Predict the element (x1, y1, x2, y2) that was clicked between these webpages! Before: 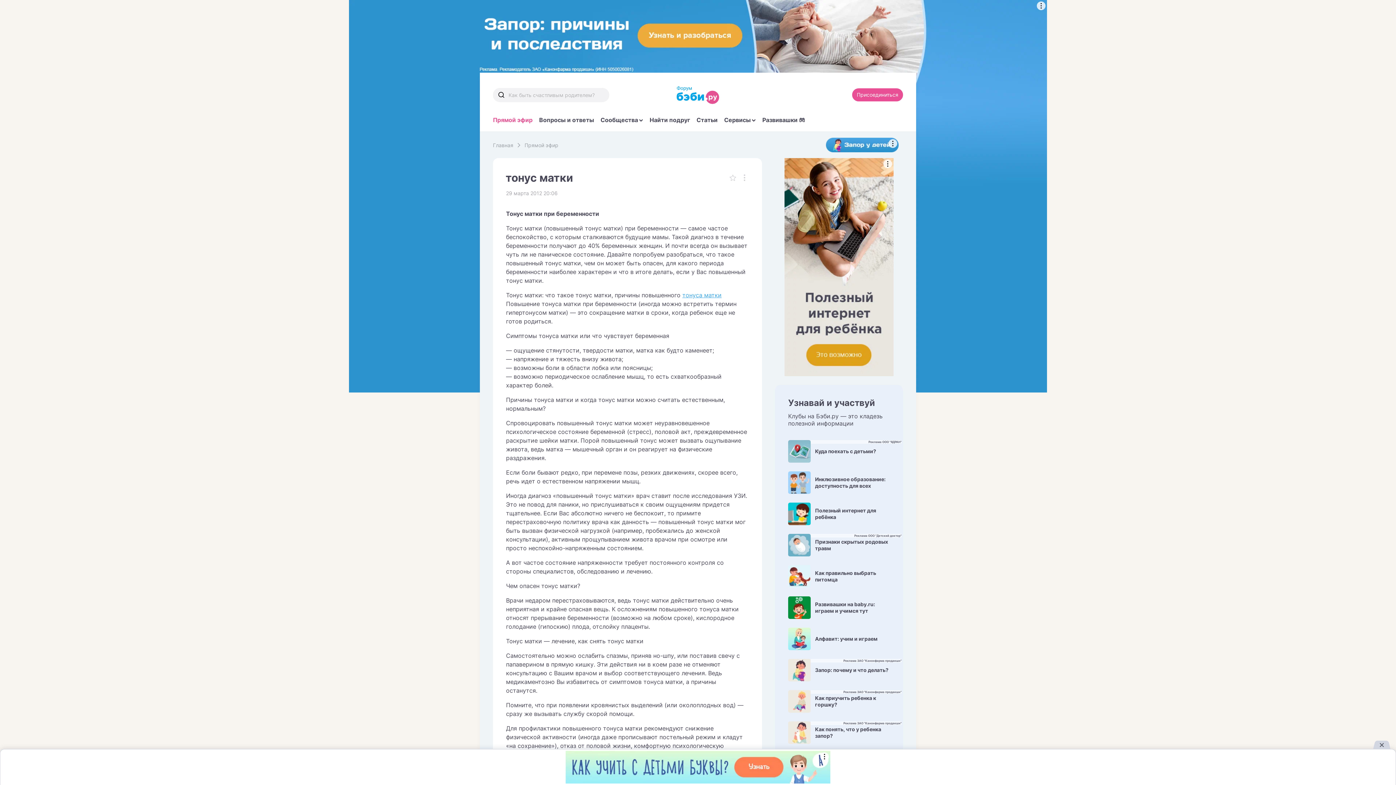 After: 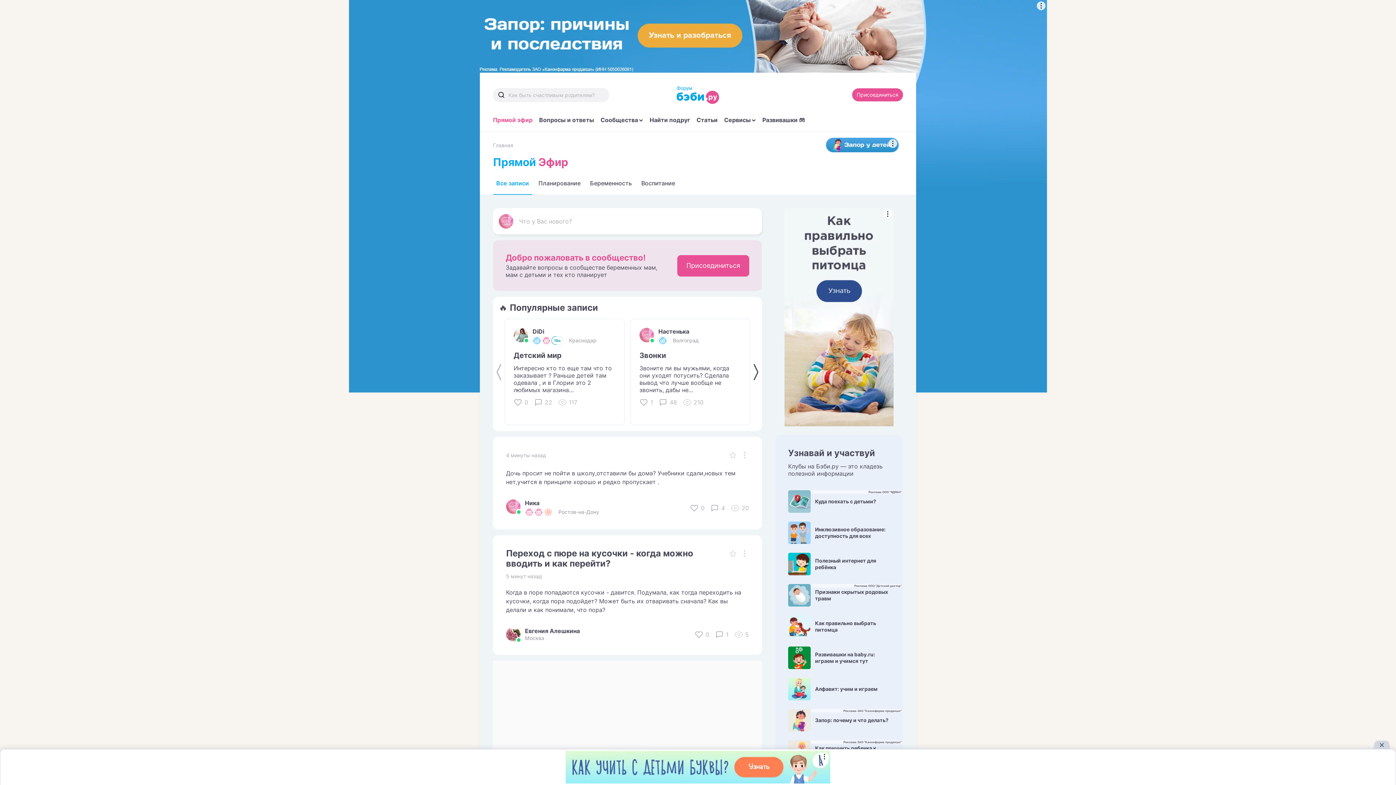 Action: label: Прямой эфир bbox: (524, 142, 558, 148)